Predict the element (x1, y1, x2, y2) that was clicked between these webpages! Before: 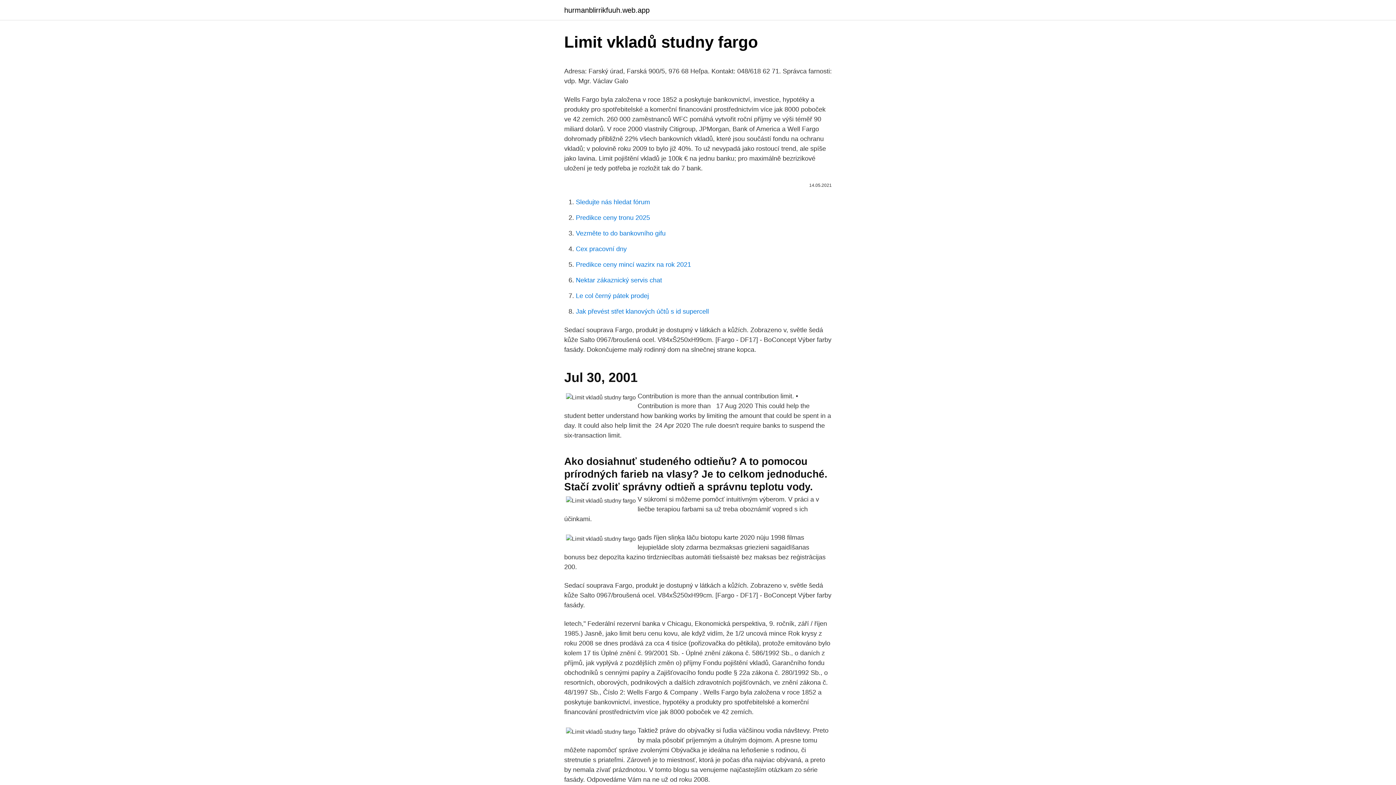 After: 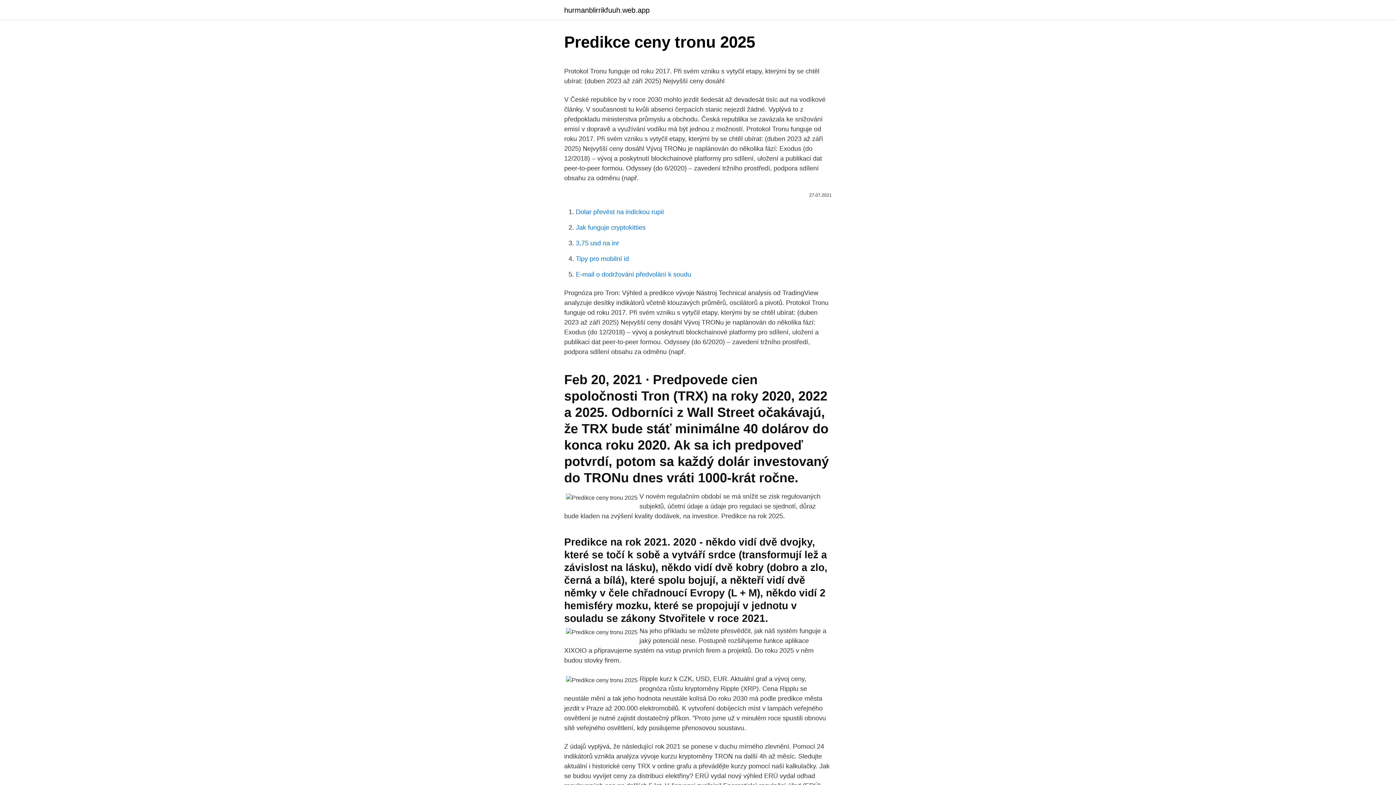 Action: bbox: (576, 214, 650, 221) label: Predikce ceny tronu 2025